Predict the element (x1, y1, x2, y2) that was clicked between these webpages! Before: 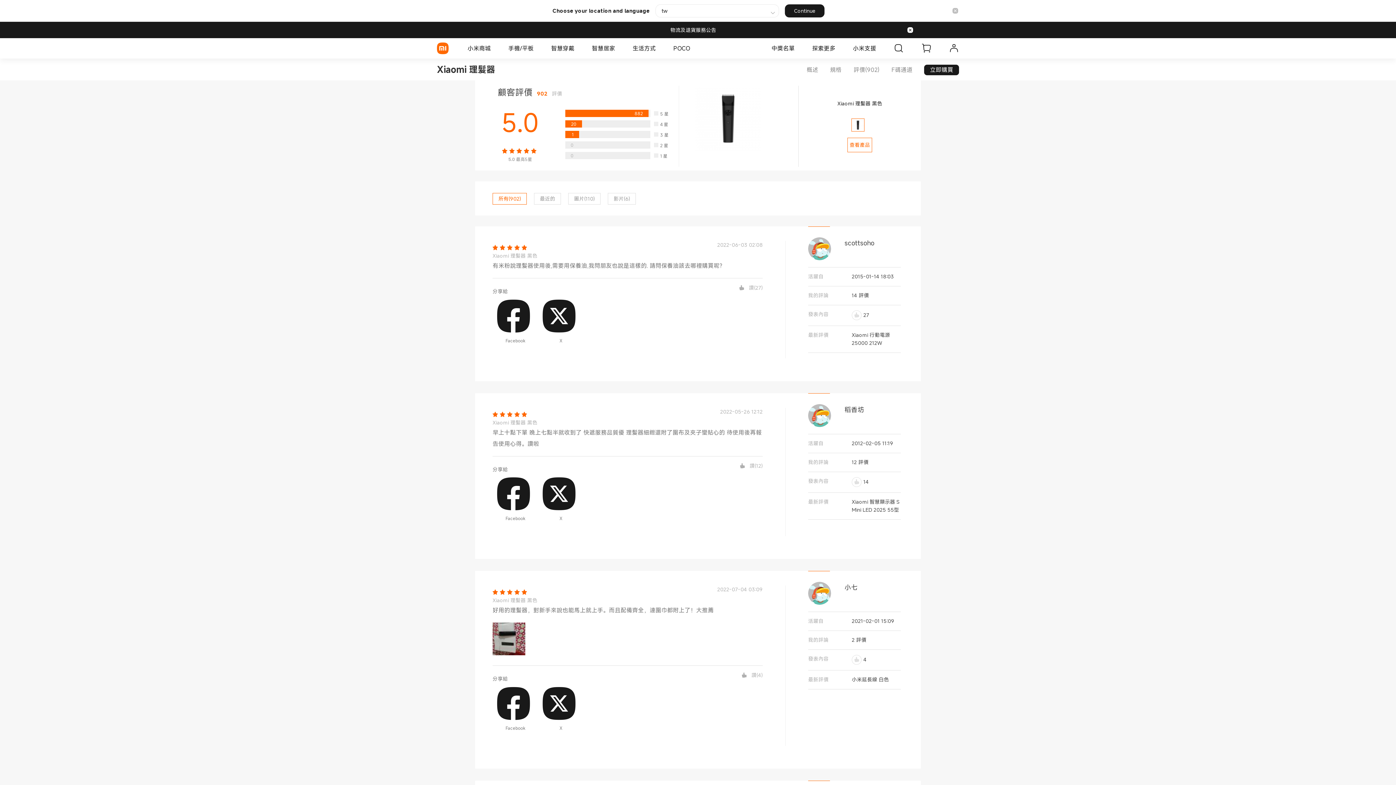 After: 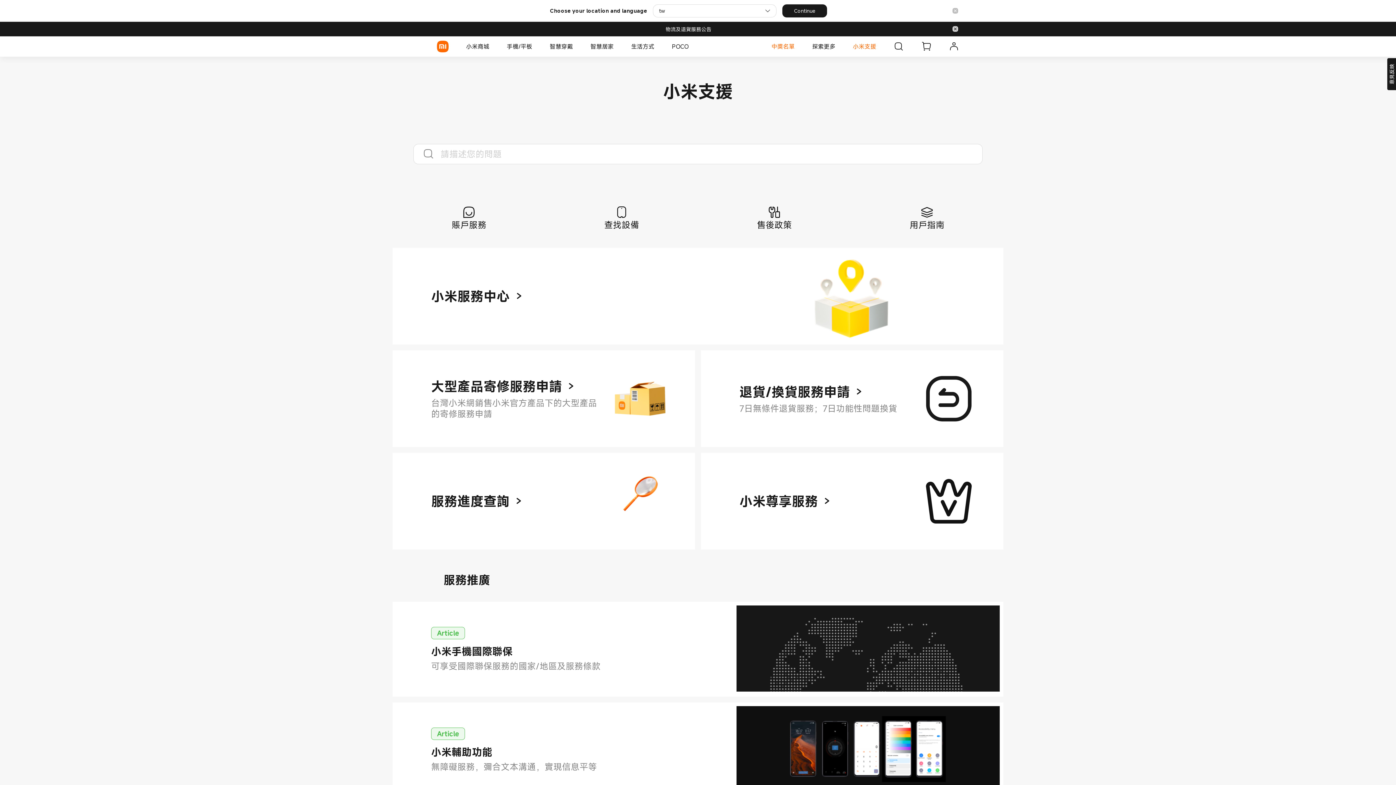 Action: label: 小米支援 bbox: (850, 38, 879, 58)